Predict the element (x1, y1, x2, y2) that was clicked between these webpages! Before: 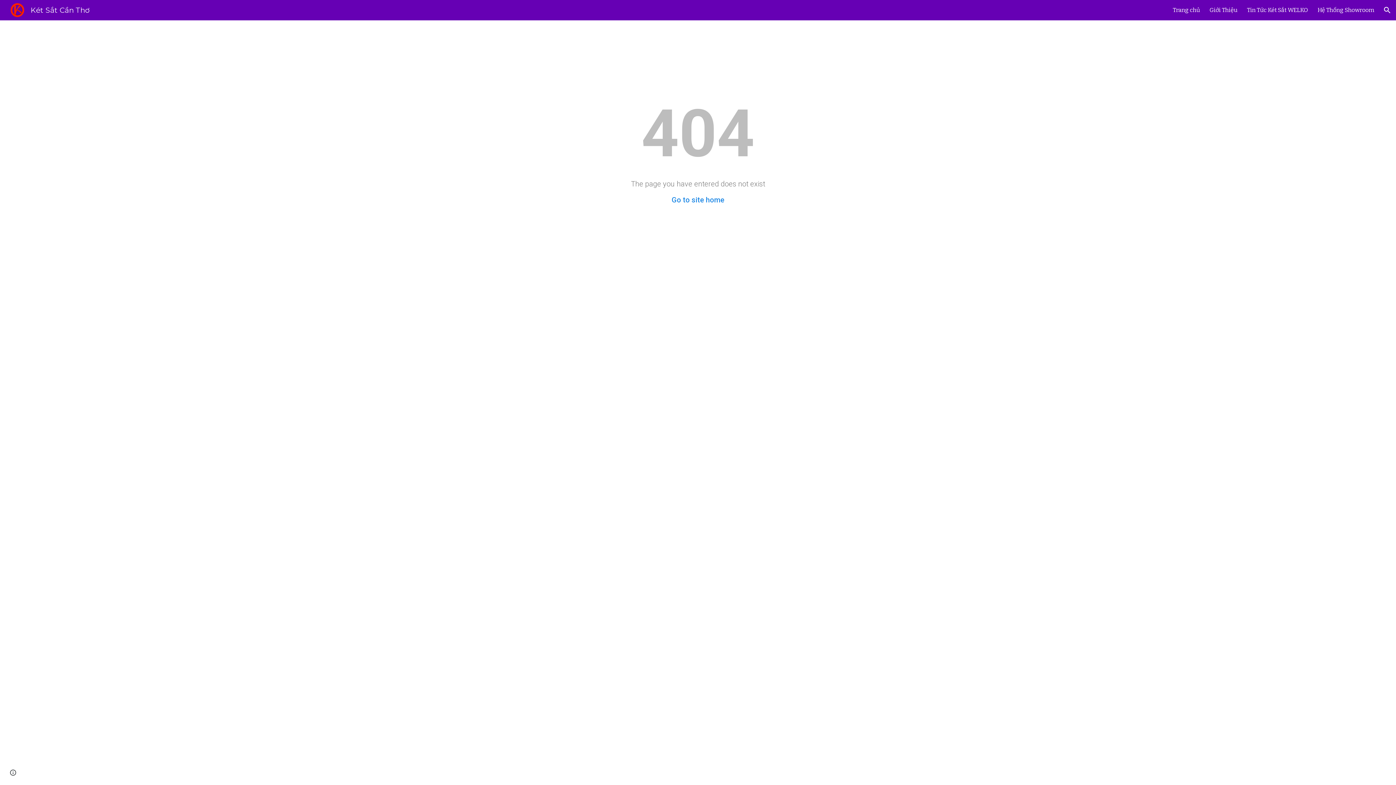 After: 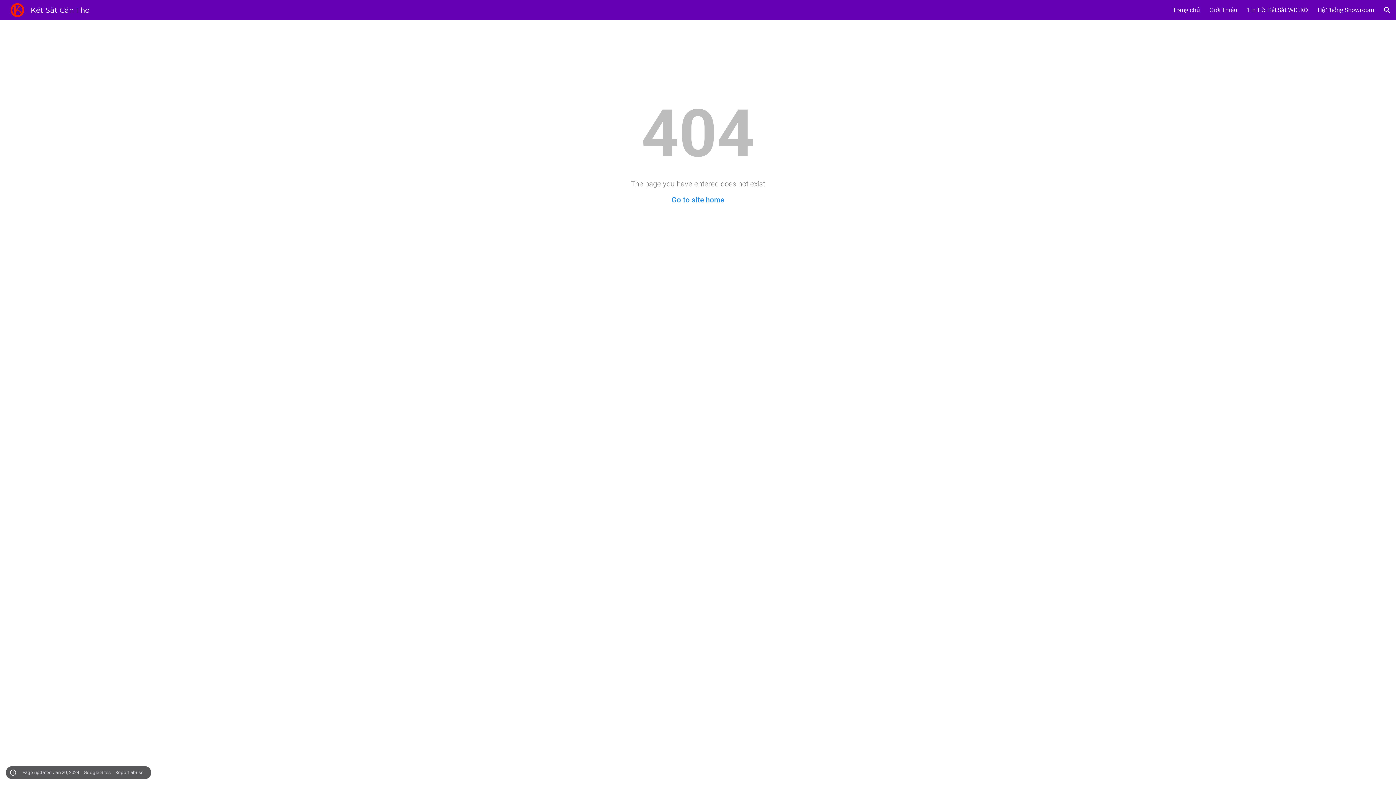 Action: bbox: (8, 768, 18, 778) label: Site actions